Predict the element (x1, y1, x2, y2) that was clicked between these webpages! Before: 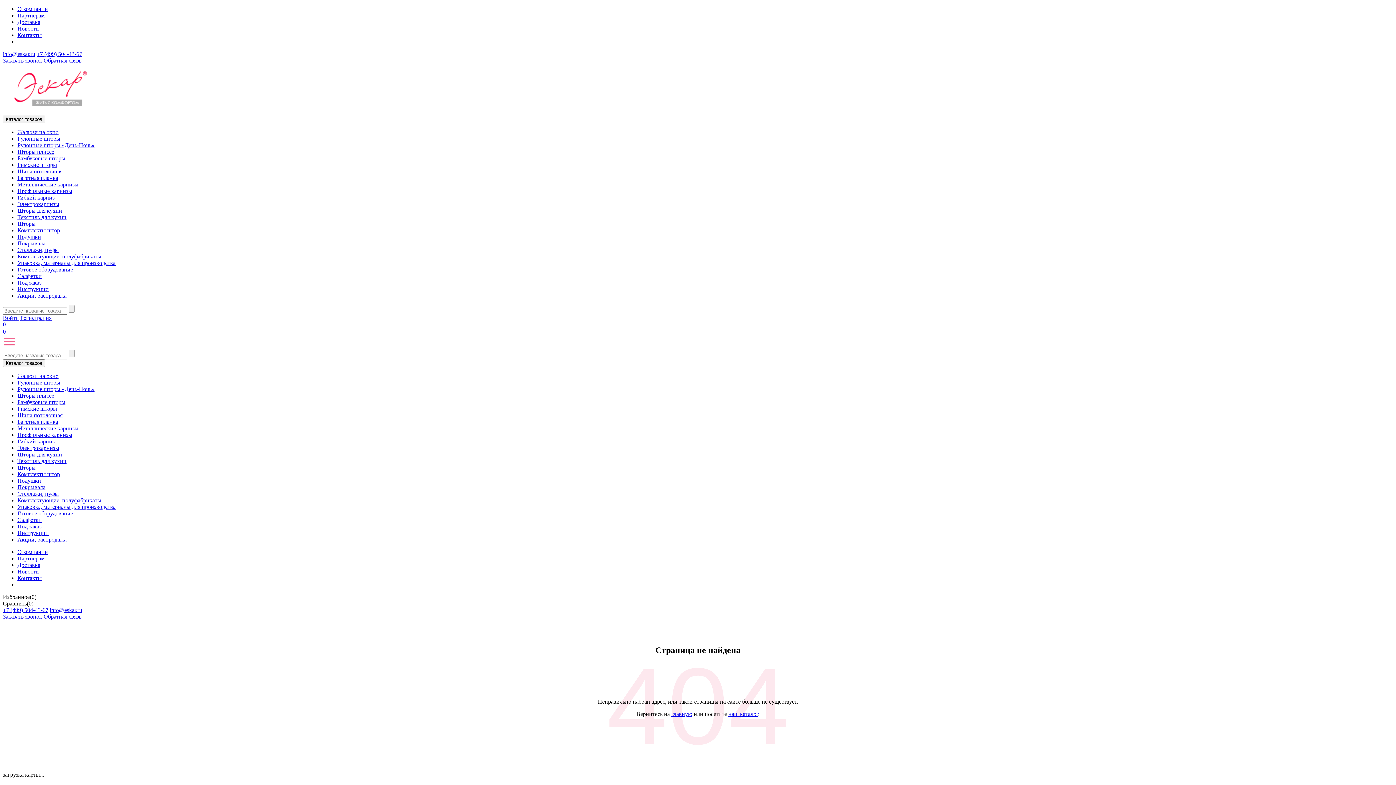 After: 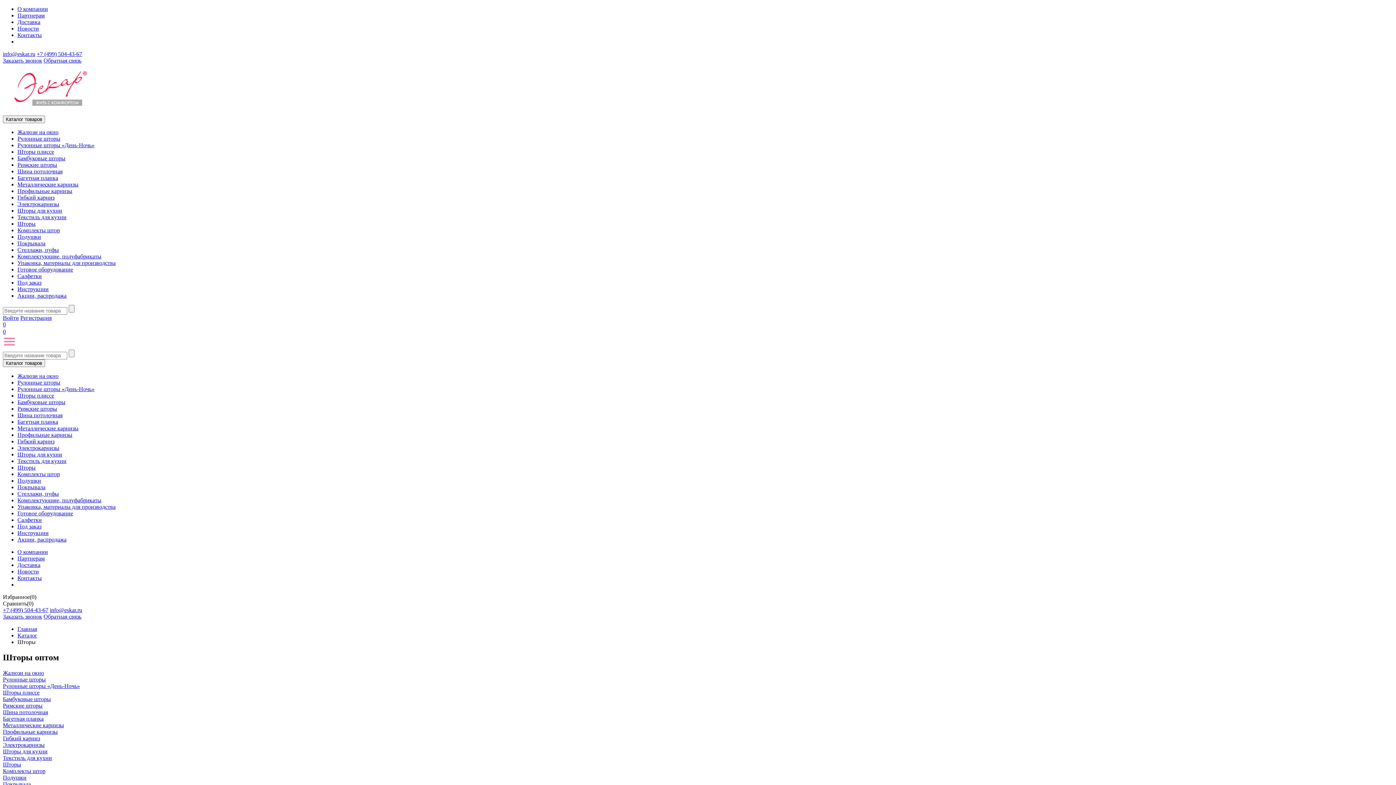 Action: label: Шторы bbox: (17, 464, 35, 470)